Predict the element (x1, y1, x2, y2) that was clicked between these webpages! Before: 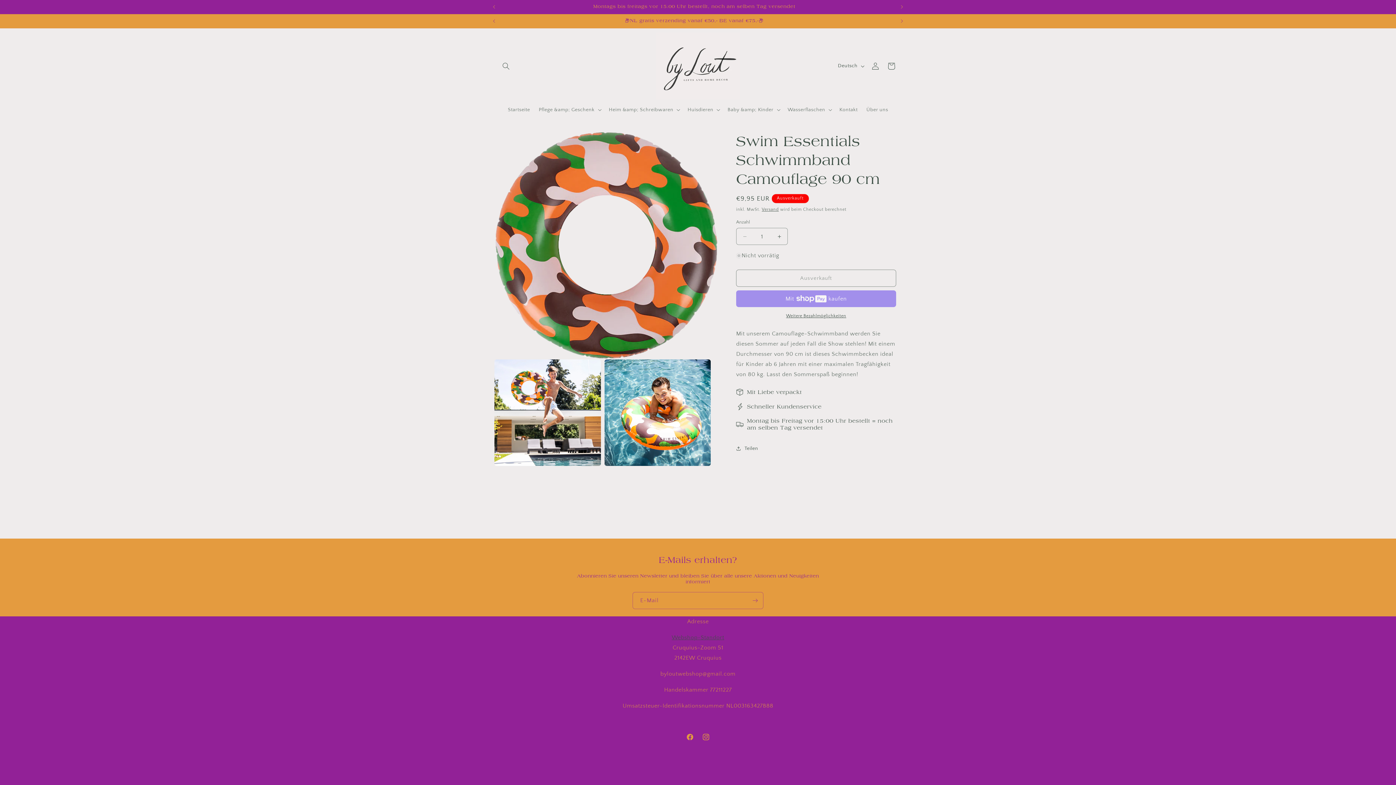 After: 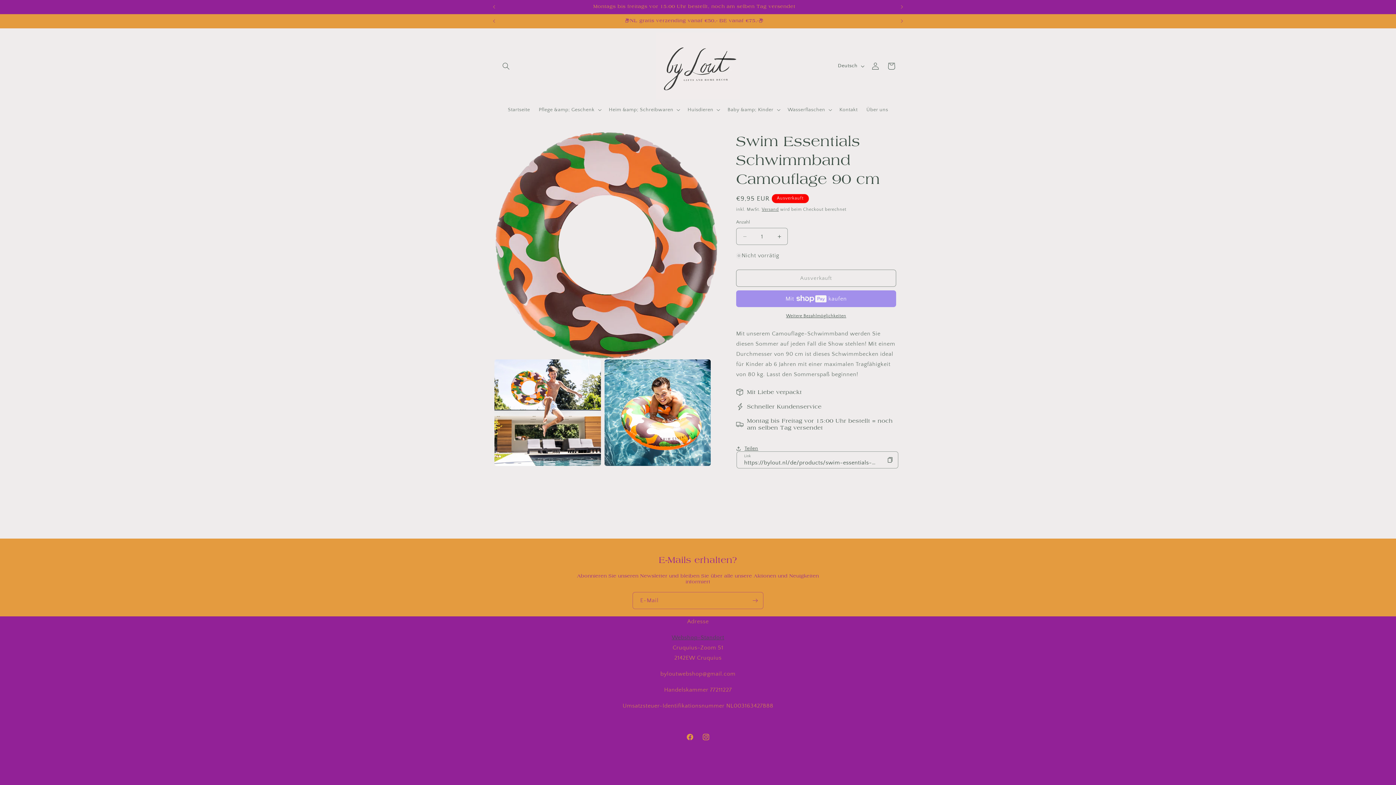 Action: label: Teilen bbox: (736, 440, 758, 456)